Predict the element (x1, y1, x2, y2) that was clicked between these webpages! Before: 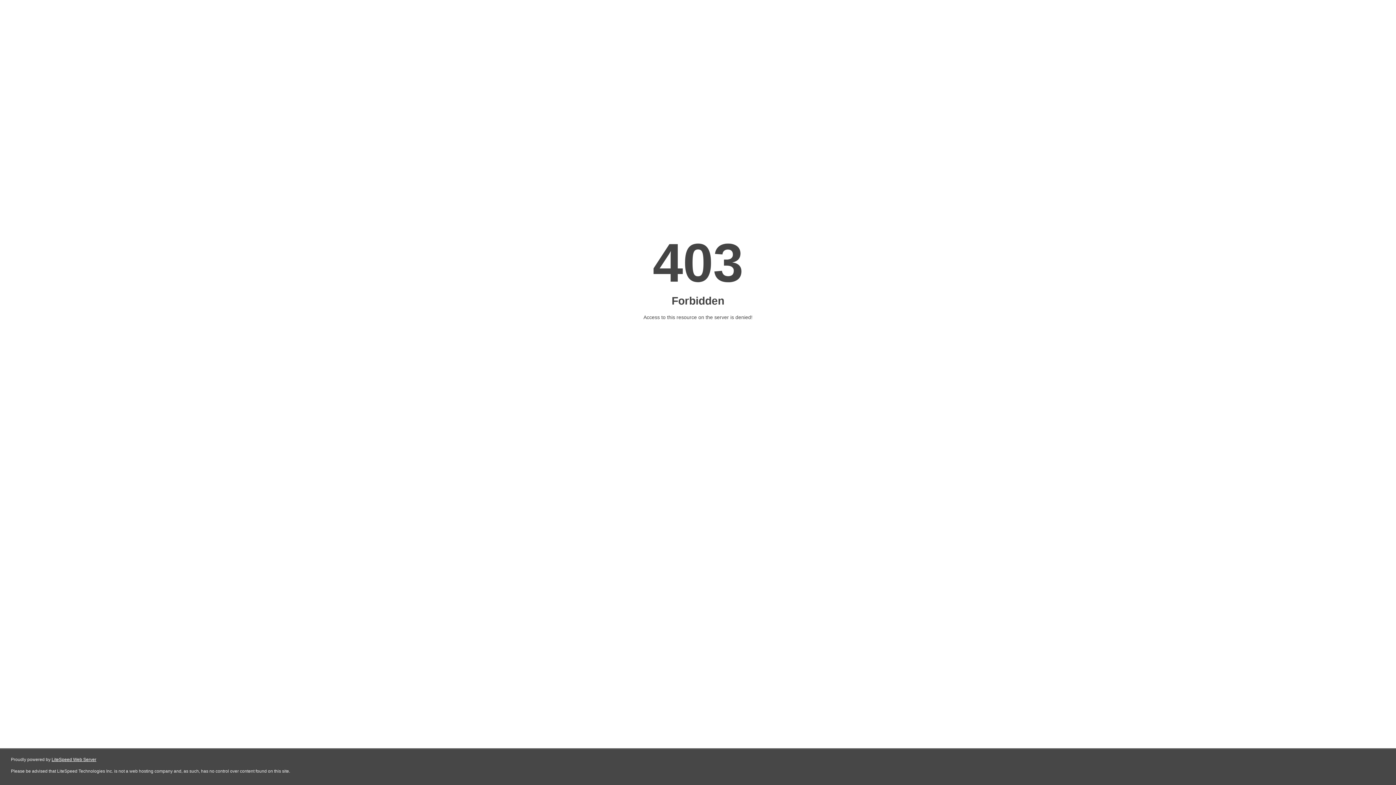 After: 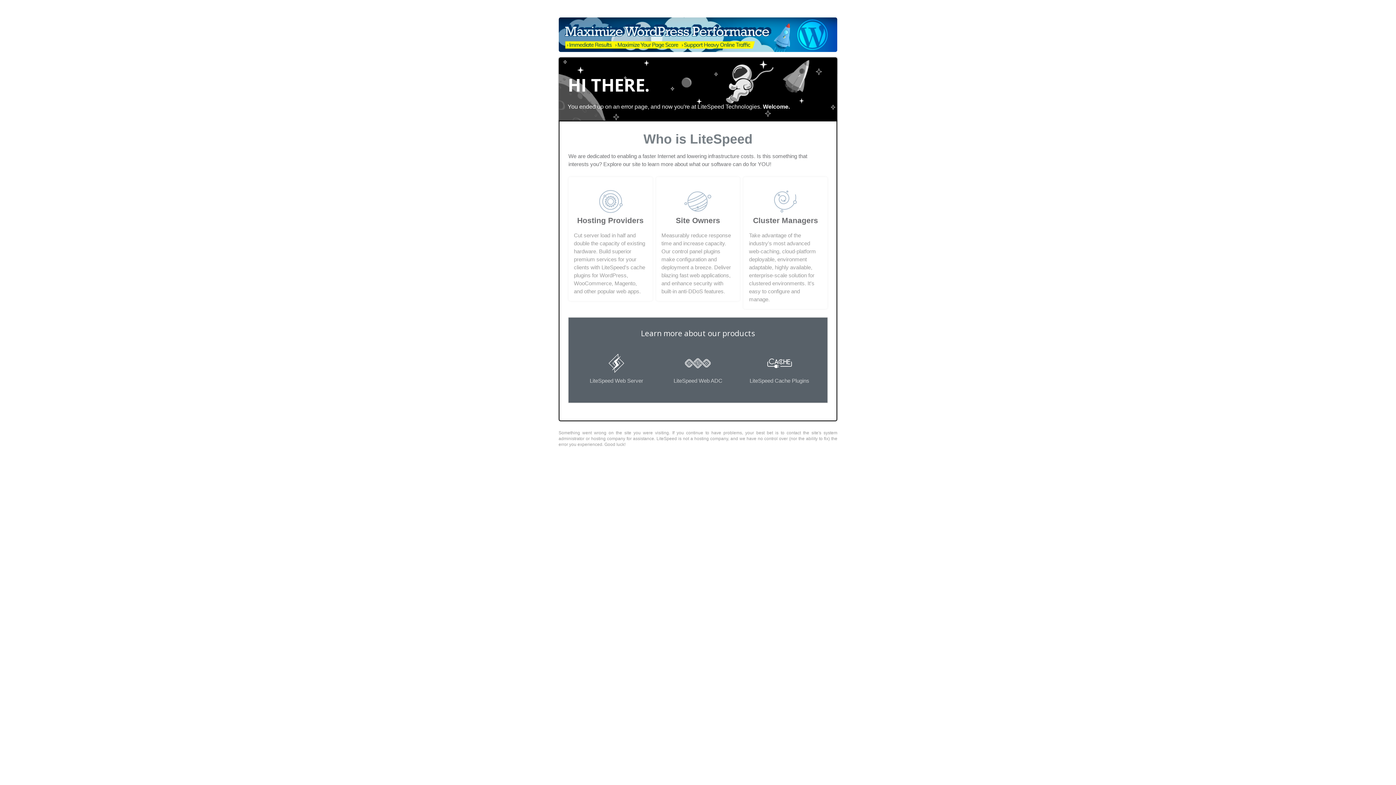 Action: bbox: (51, 757, 96, 762) label: LiteSpeed Web Server